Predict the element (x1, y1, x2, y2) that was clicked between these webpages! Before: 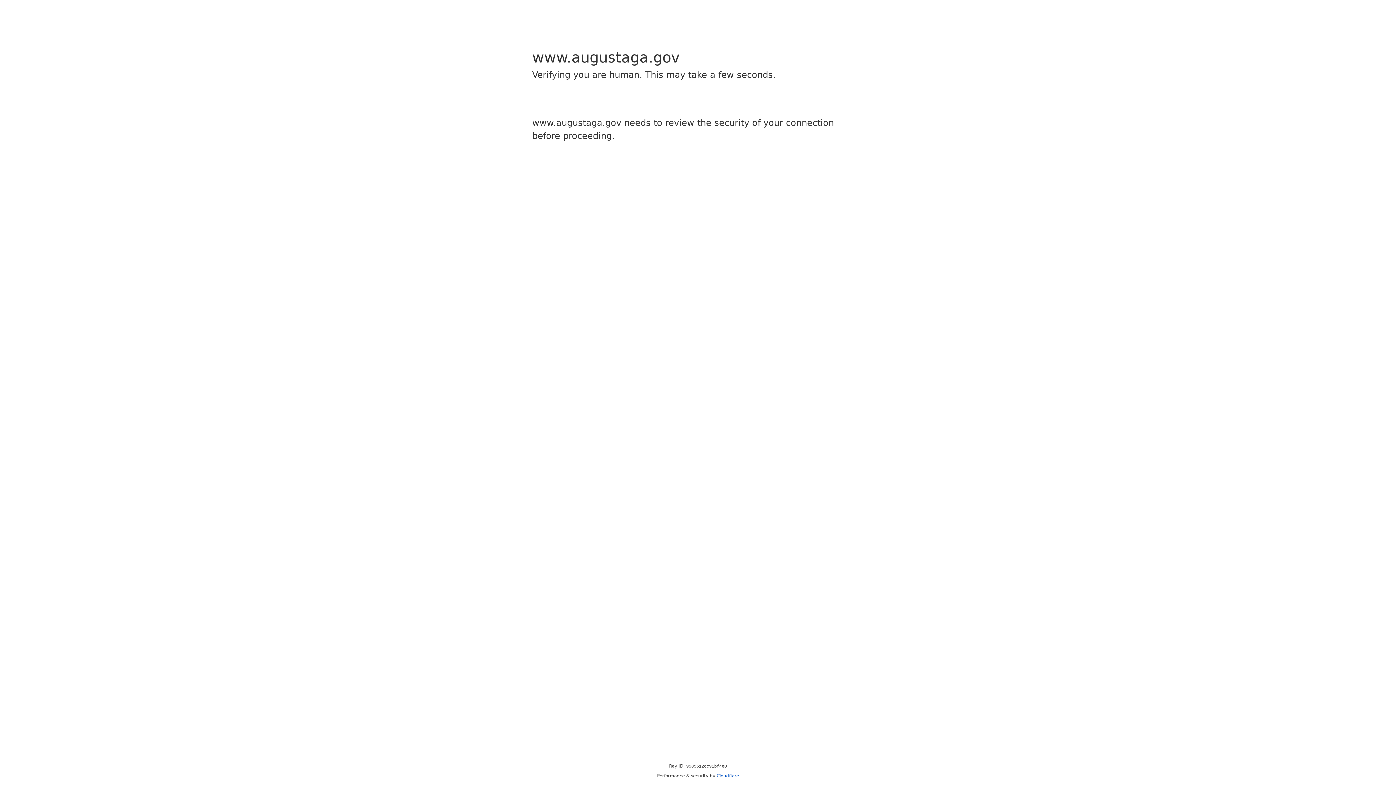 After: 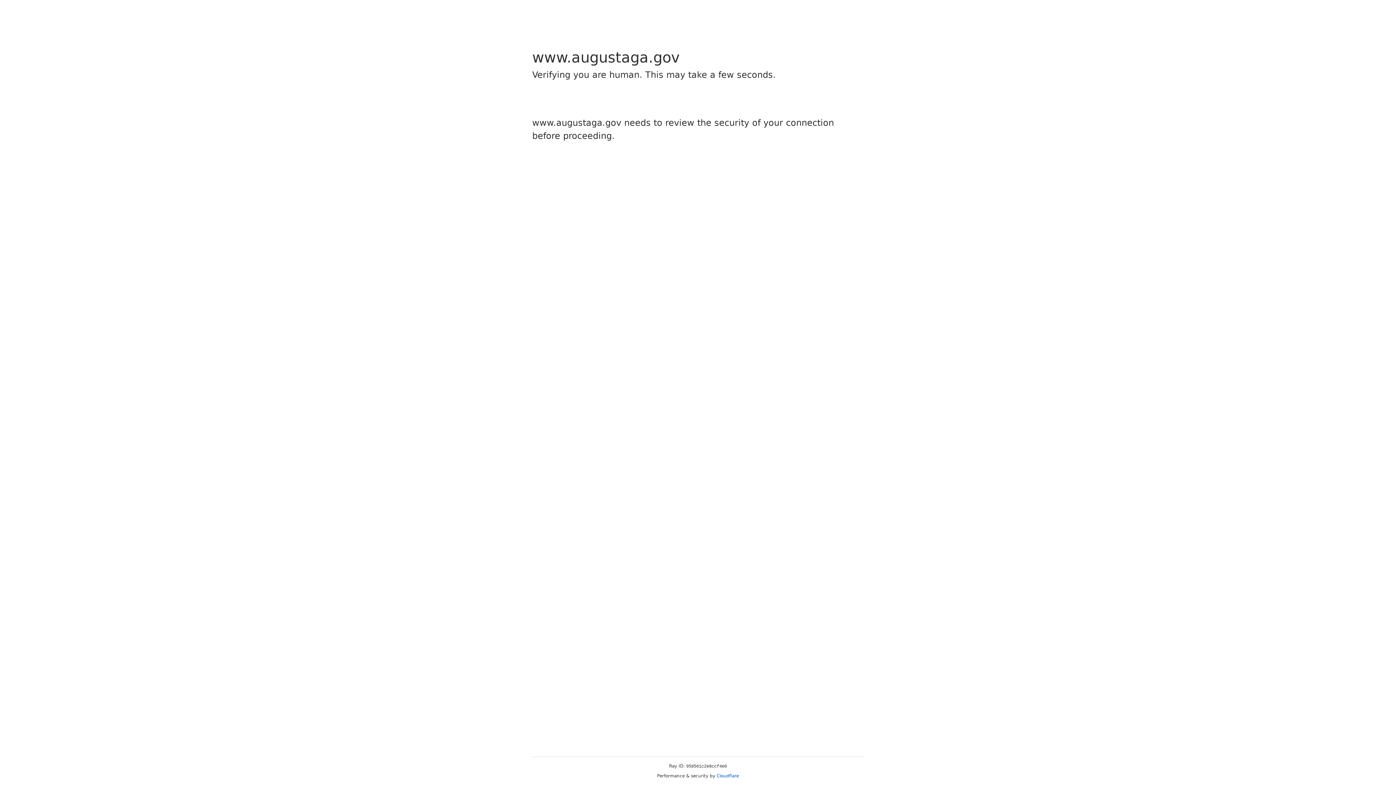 Action: bbox: (716, 773, 739, 778) label: Cloudflare